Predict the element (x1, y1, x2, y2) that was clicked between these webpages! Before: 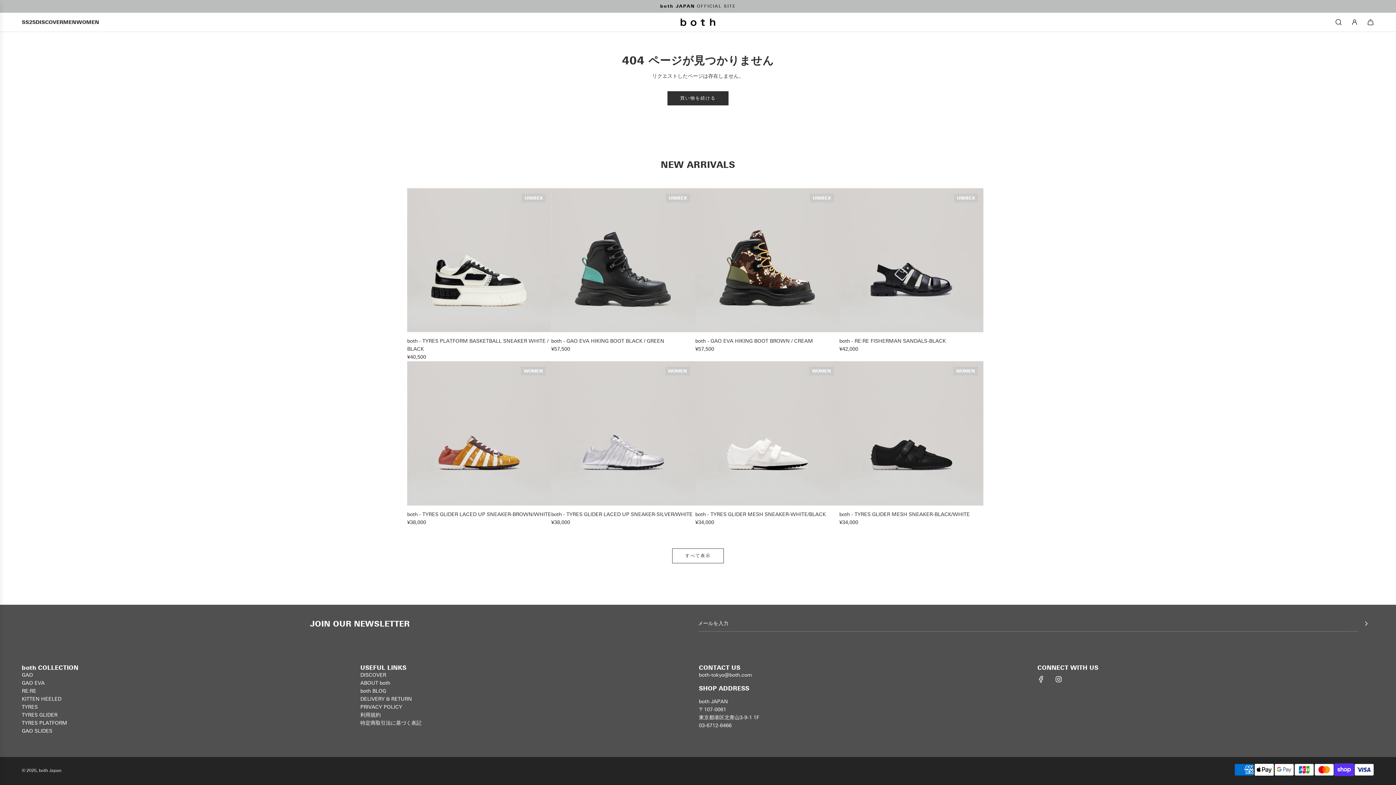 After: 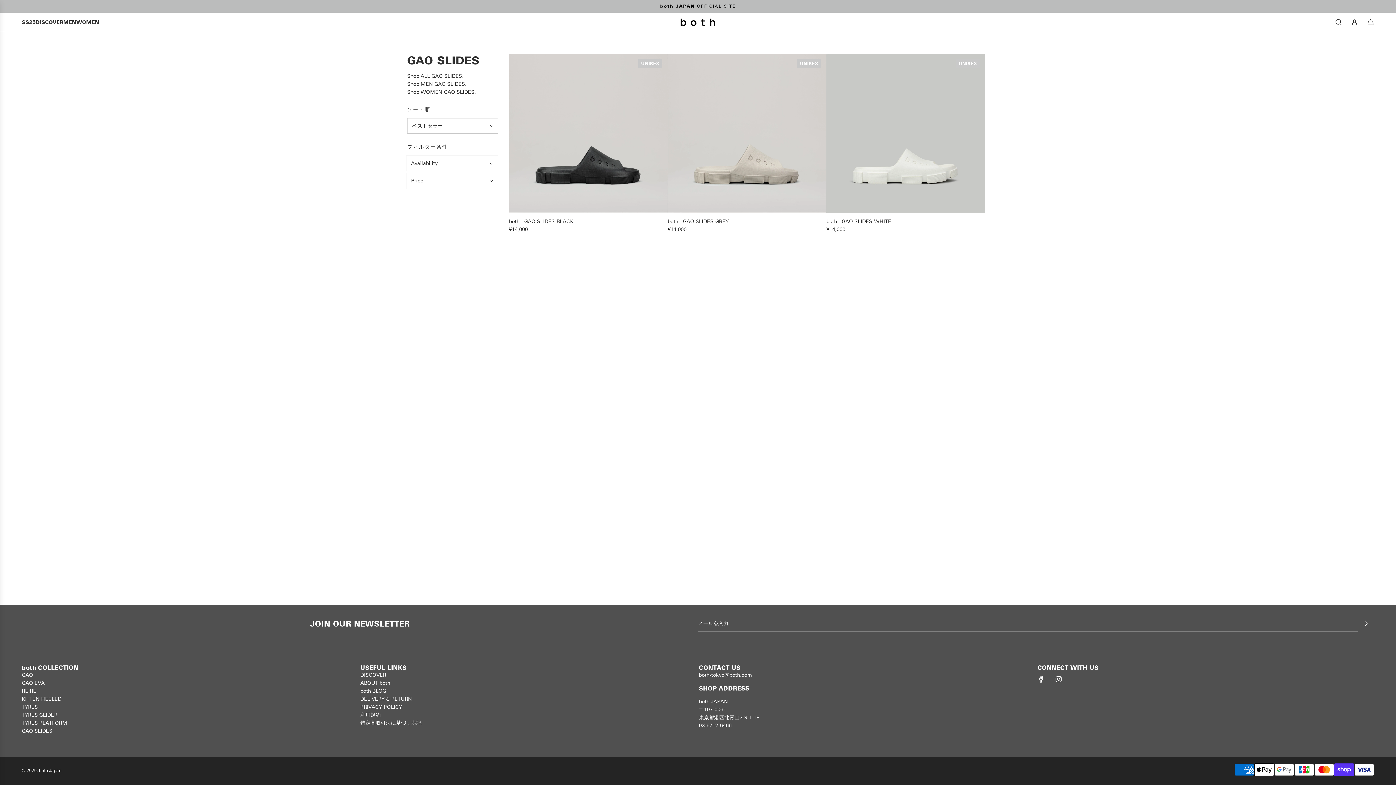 Action: bbox: (21, 728, 52, 734) label: GAO SLIDES